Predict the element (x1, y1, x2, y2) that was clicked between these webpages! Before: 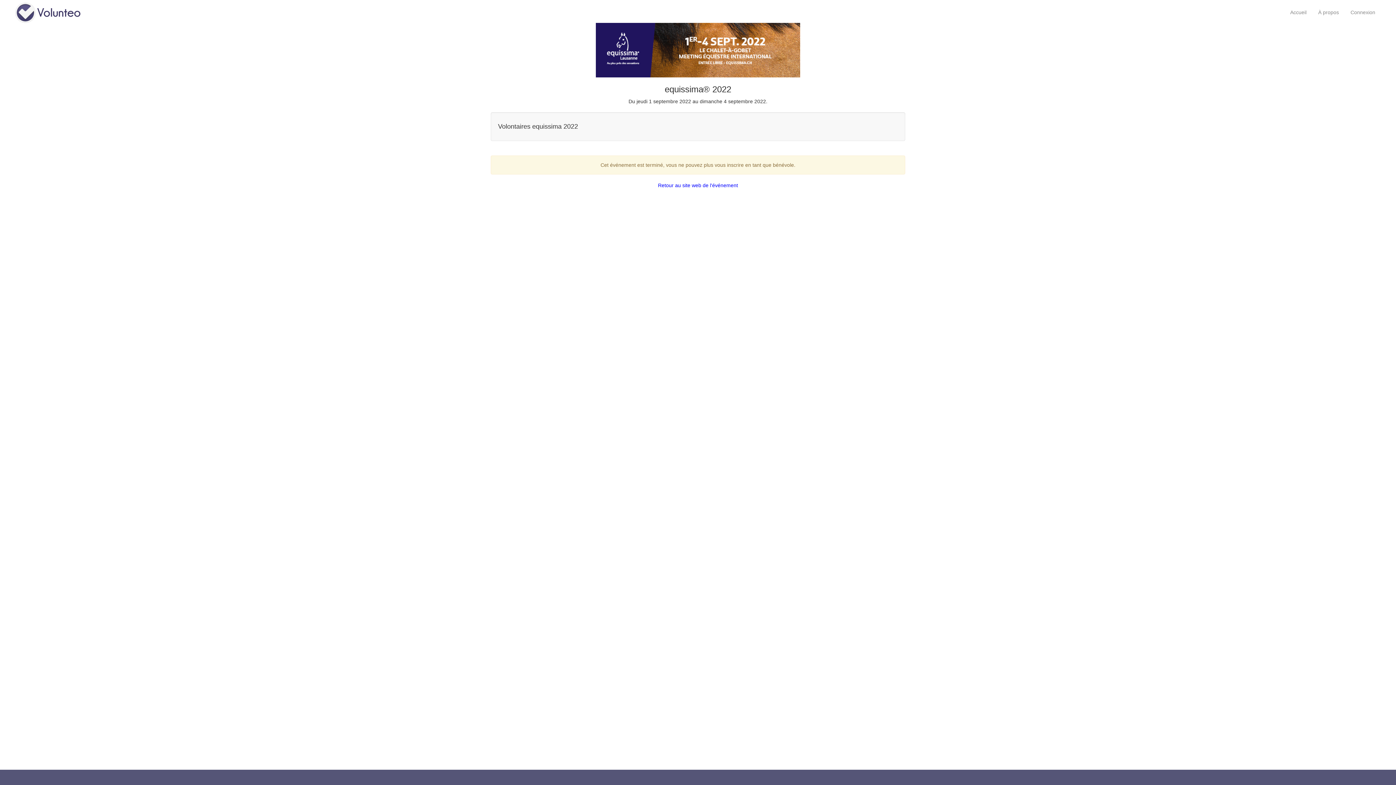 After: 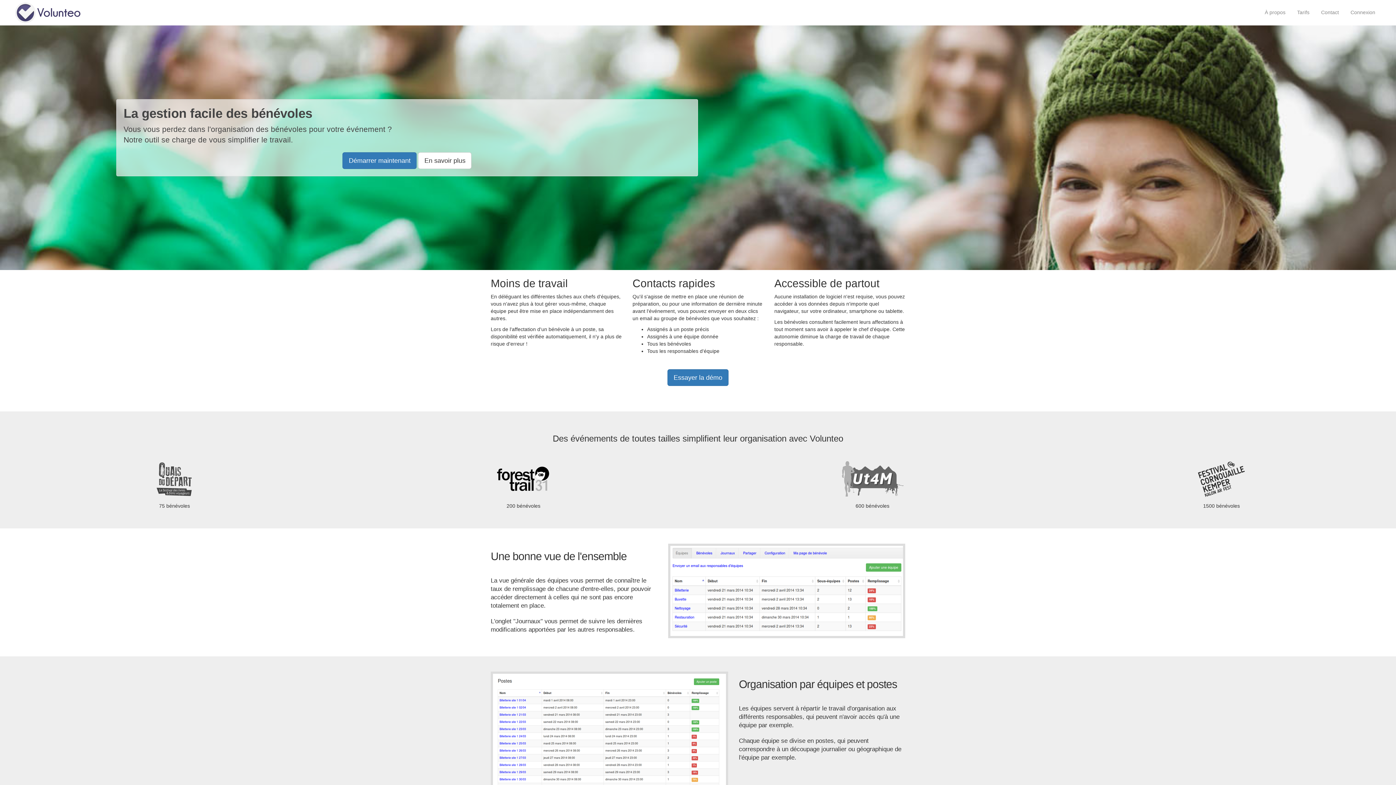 Action: bbox: (15, 0, 80, 22)